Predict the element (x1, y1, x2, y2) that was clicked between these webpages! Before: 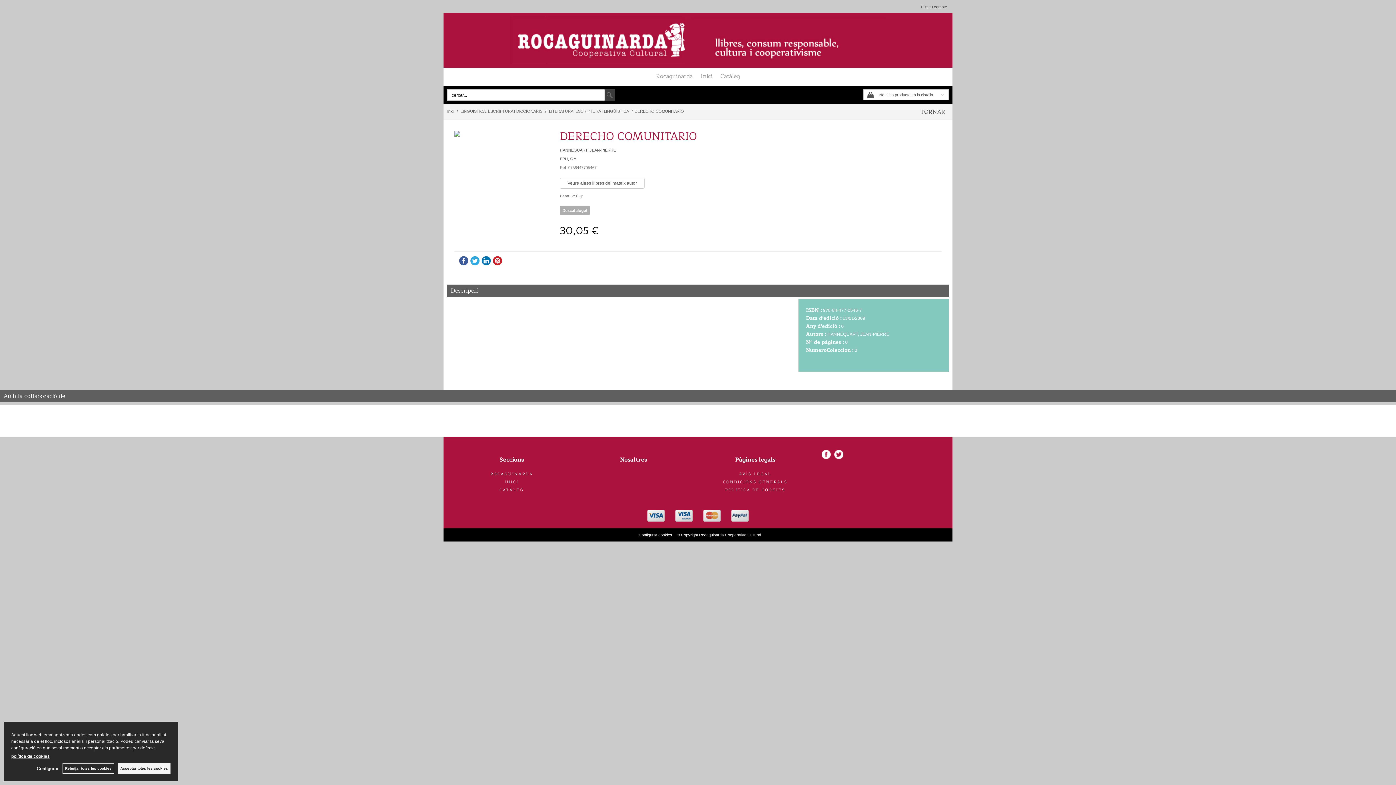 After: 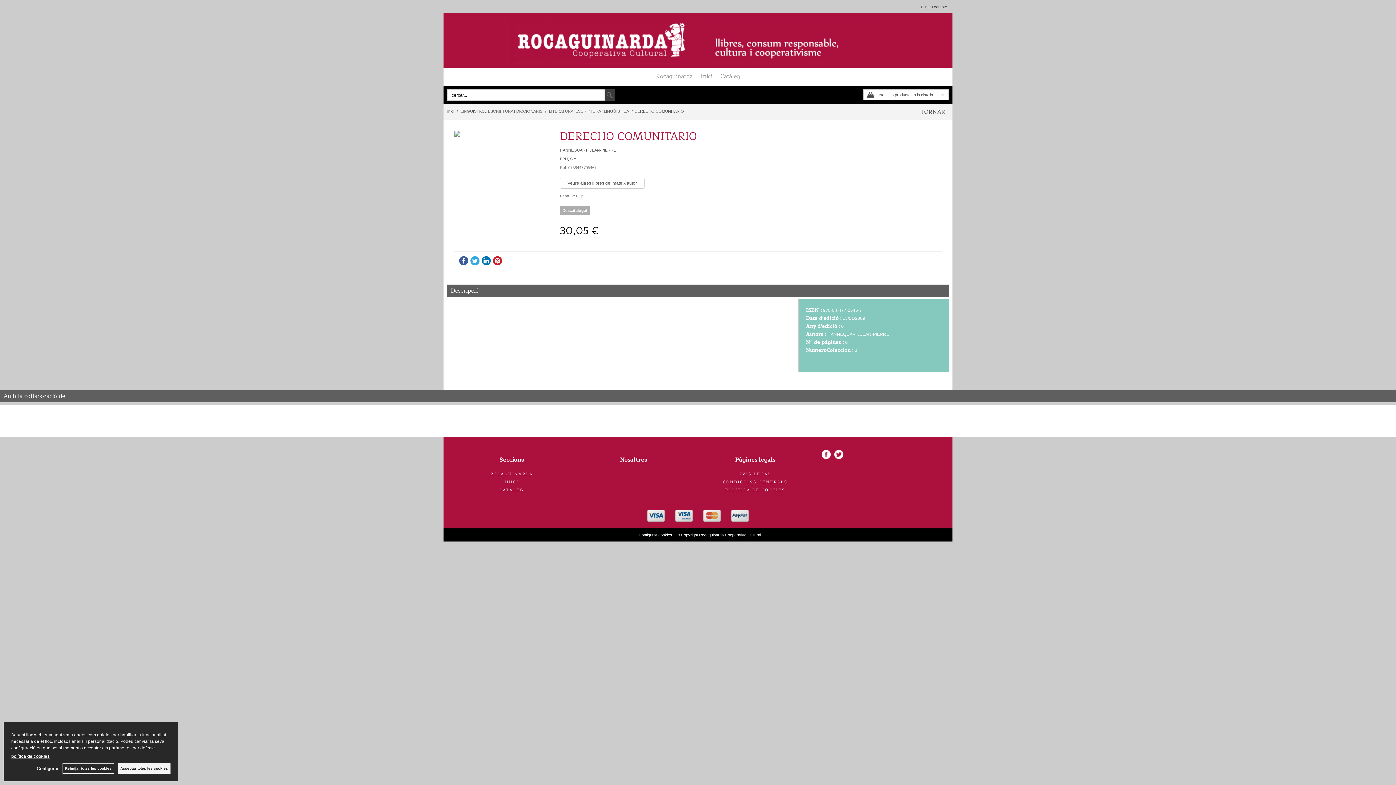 Action: bbox: (604, 89, 615, 100)